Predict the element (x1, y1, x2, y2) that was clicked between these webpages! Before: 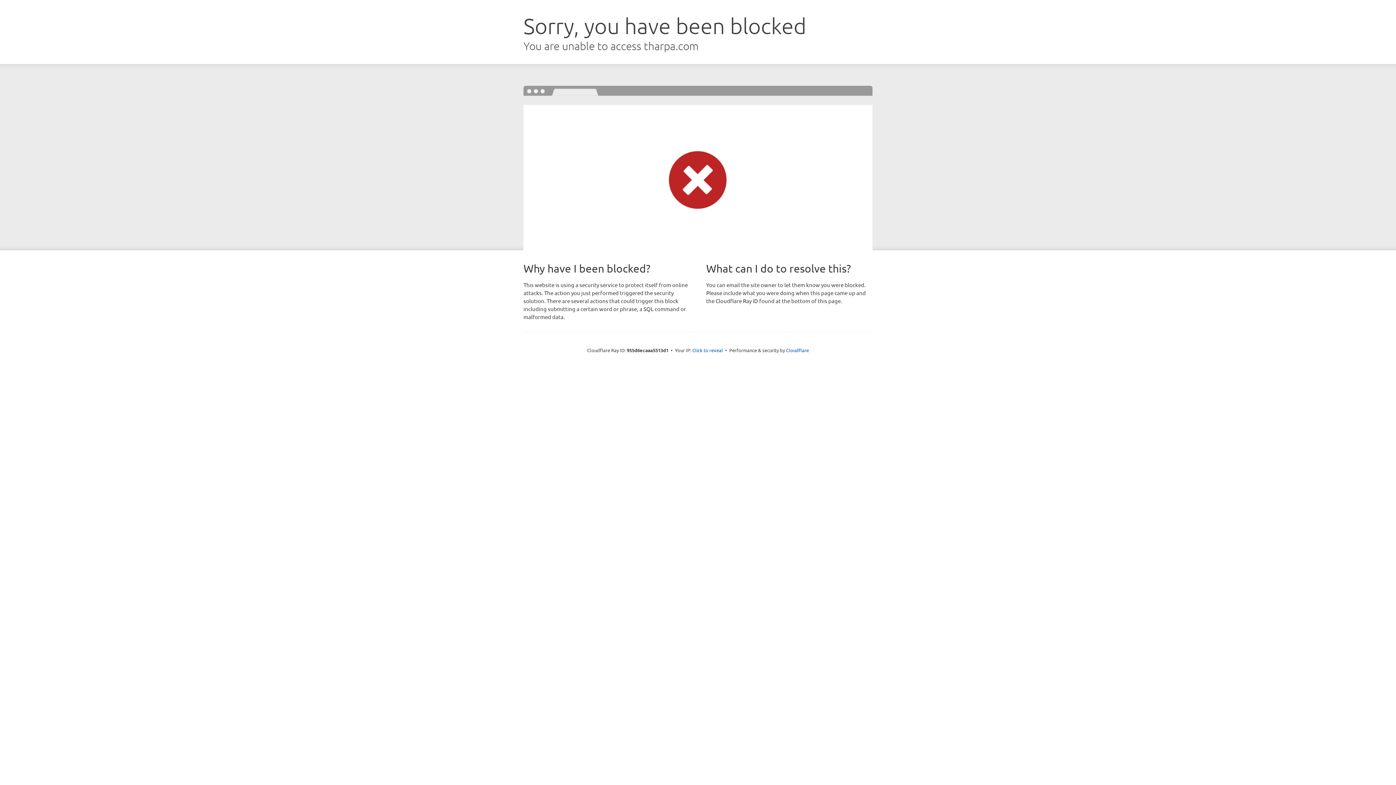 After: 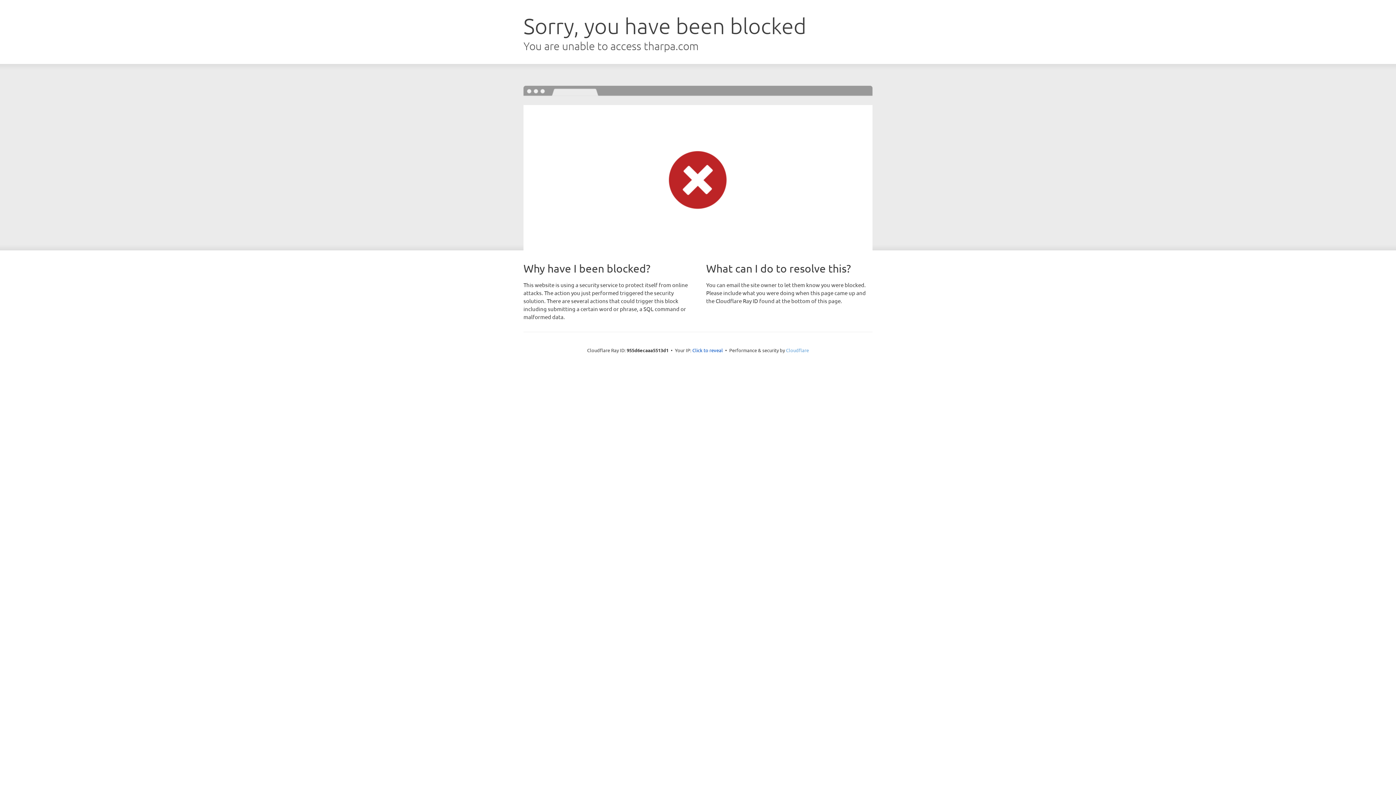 Action: label: Cloudflare bbox: (786, 347, 809, 353)